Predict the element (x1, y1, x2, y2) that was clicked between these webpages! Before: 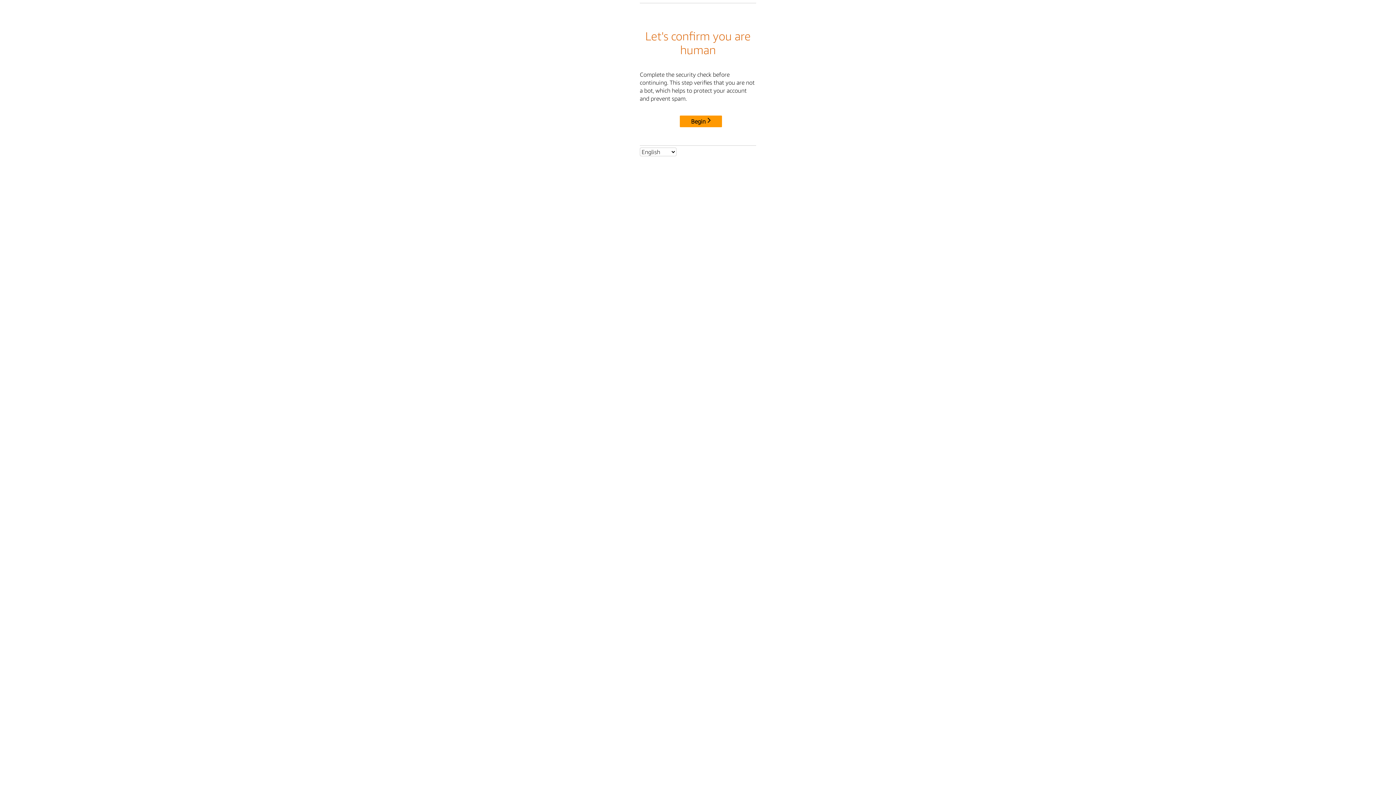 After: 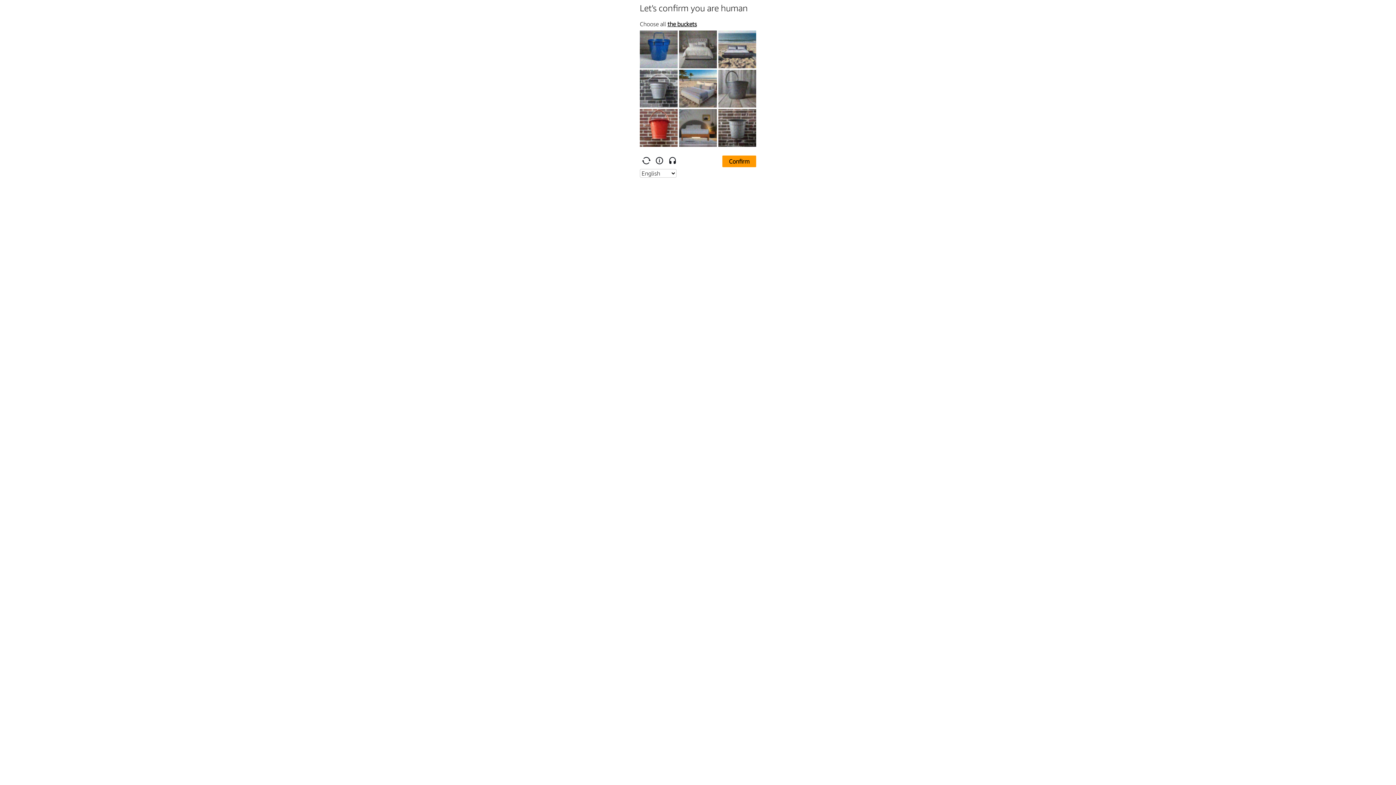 Action: label: Begin bbox: (680, 115, 722, 127)